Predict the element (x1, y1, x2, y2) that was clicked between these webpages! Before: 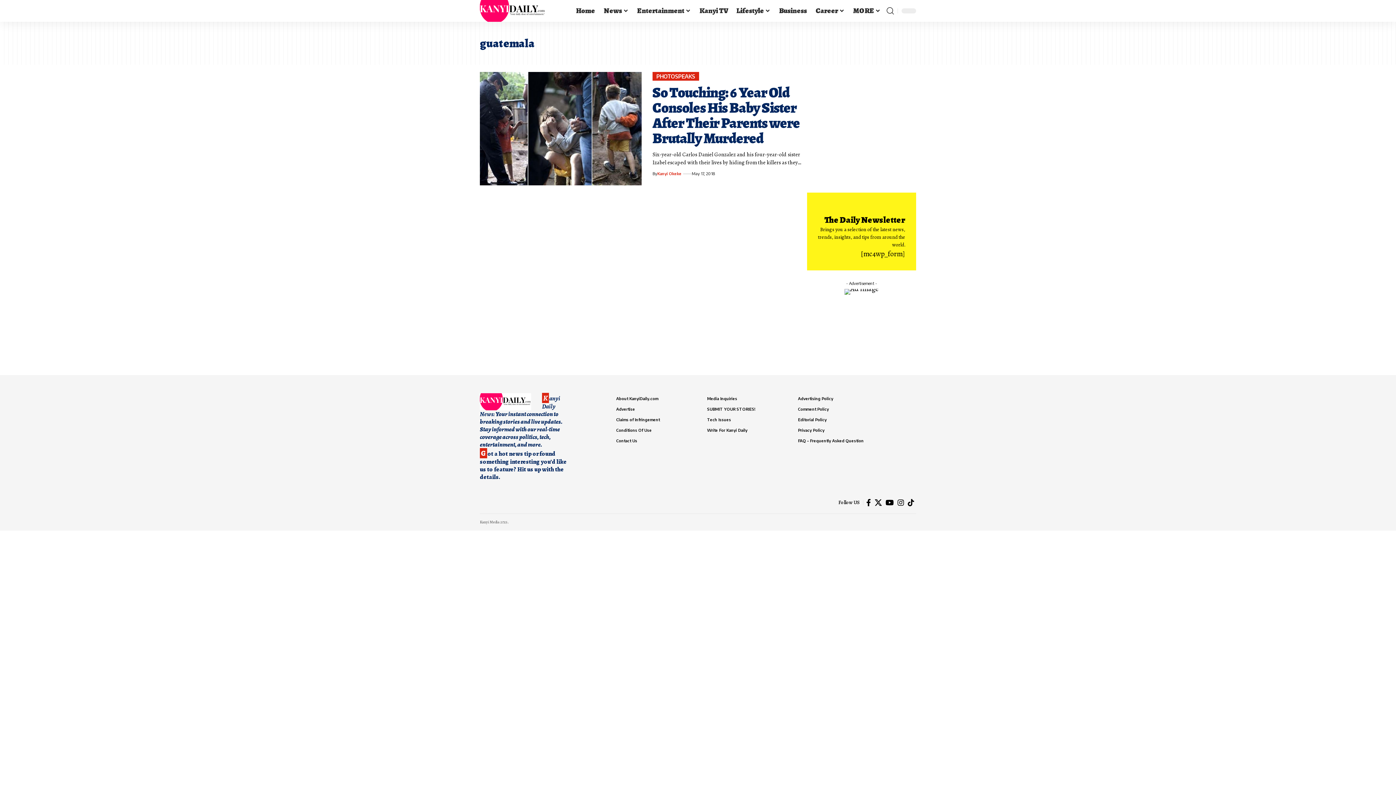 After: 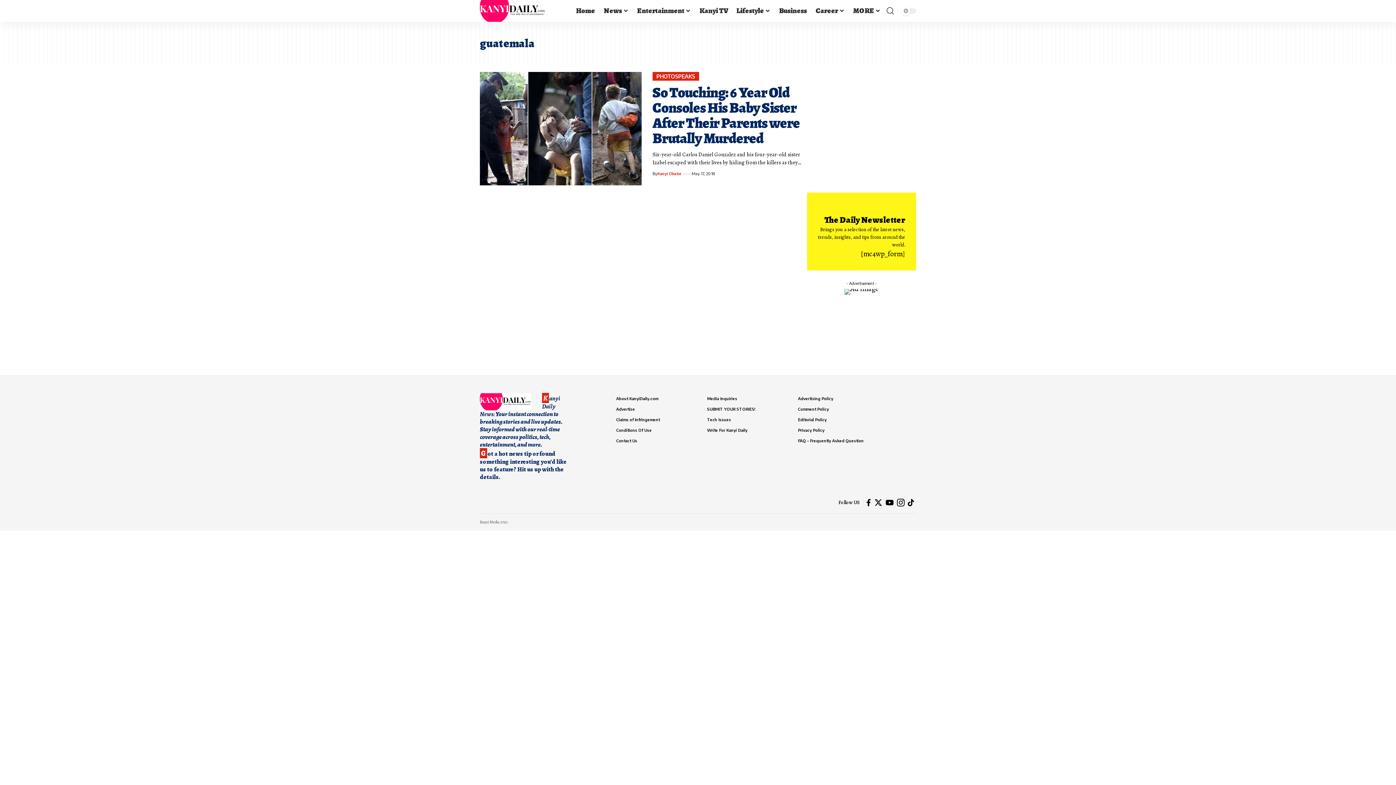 Action: label: Instagram bbox: (896, 497, 906, 508)